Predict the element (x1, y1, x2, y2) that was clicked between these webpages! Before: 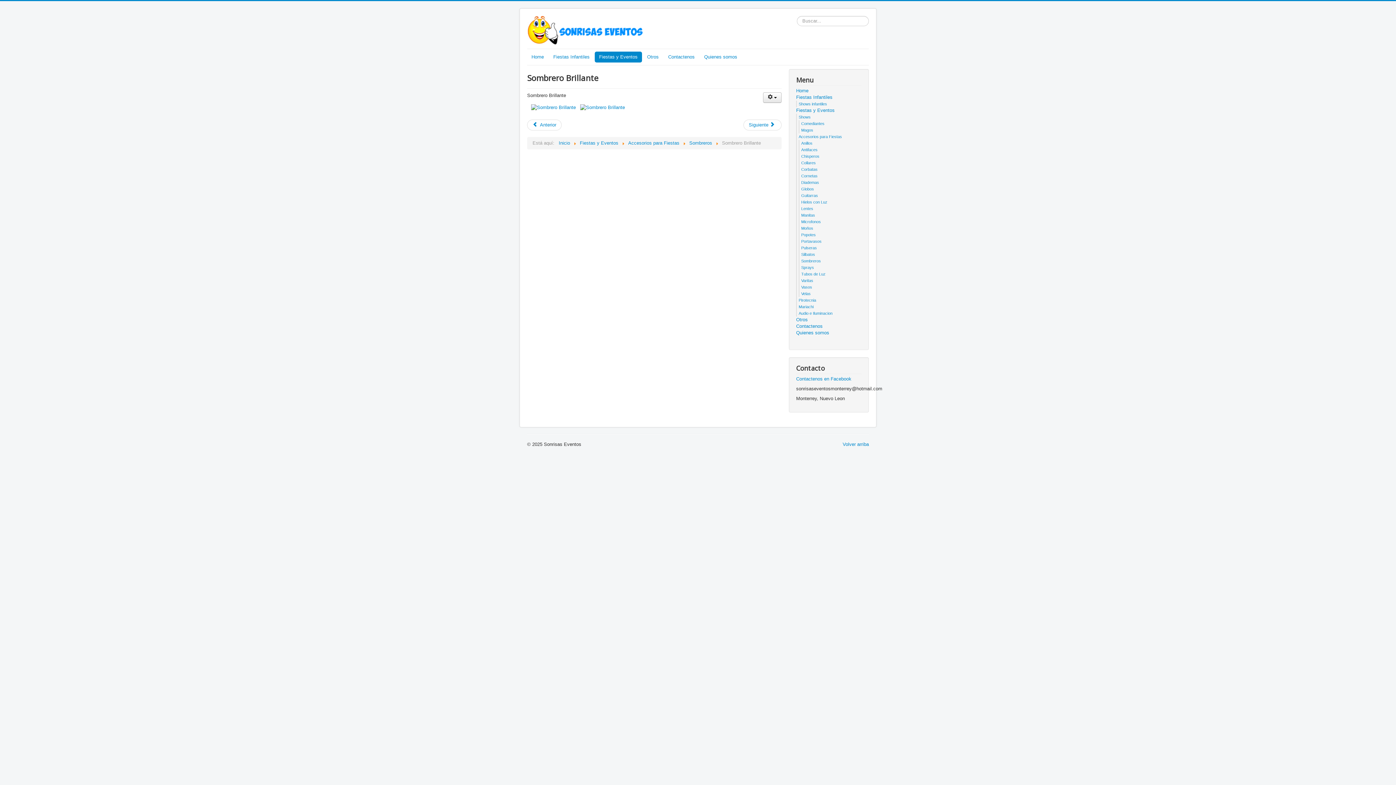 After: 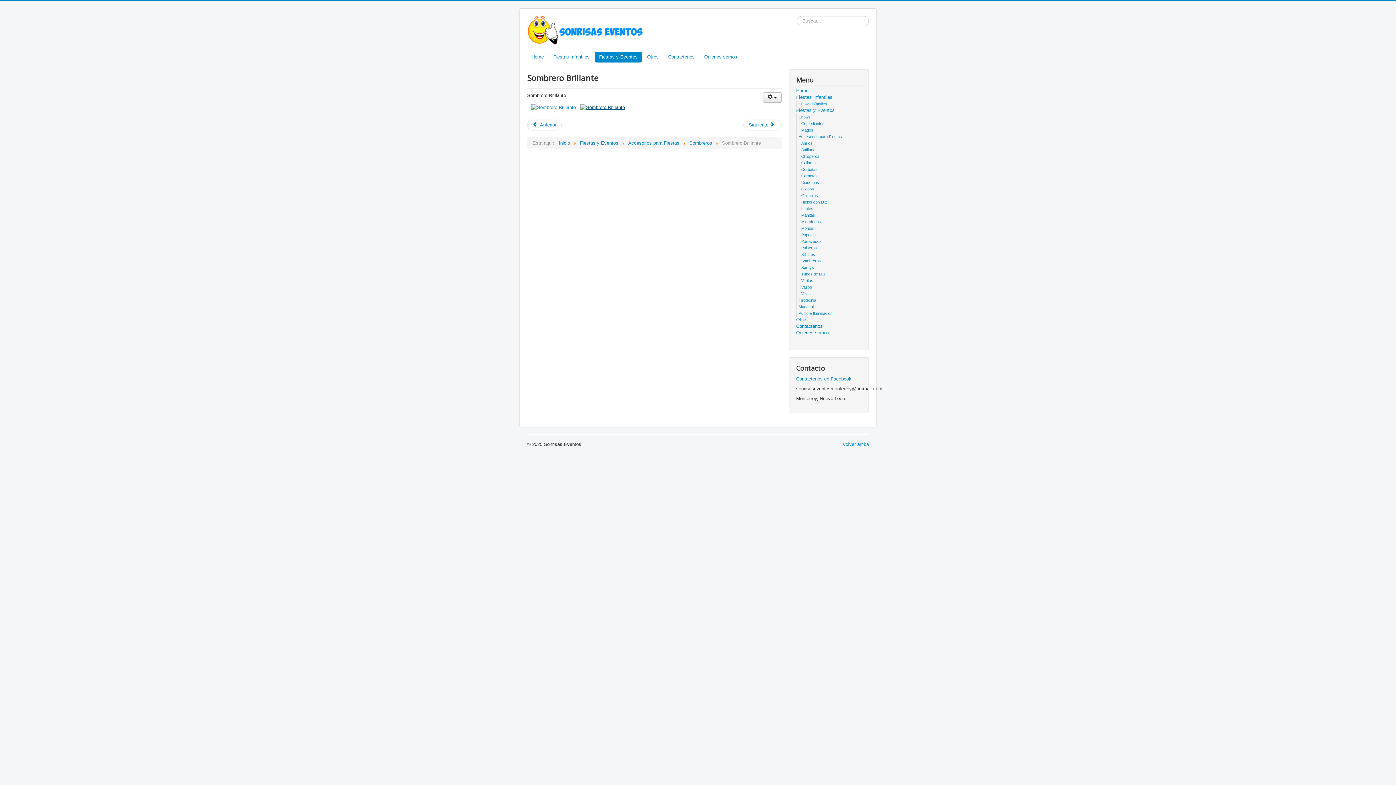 Action: bbox: (578, 104, 626, 109)